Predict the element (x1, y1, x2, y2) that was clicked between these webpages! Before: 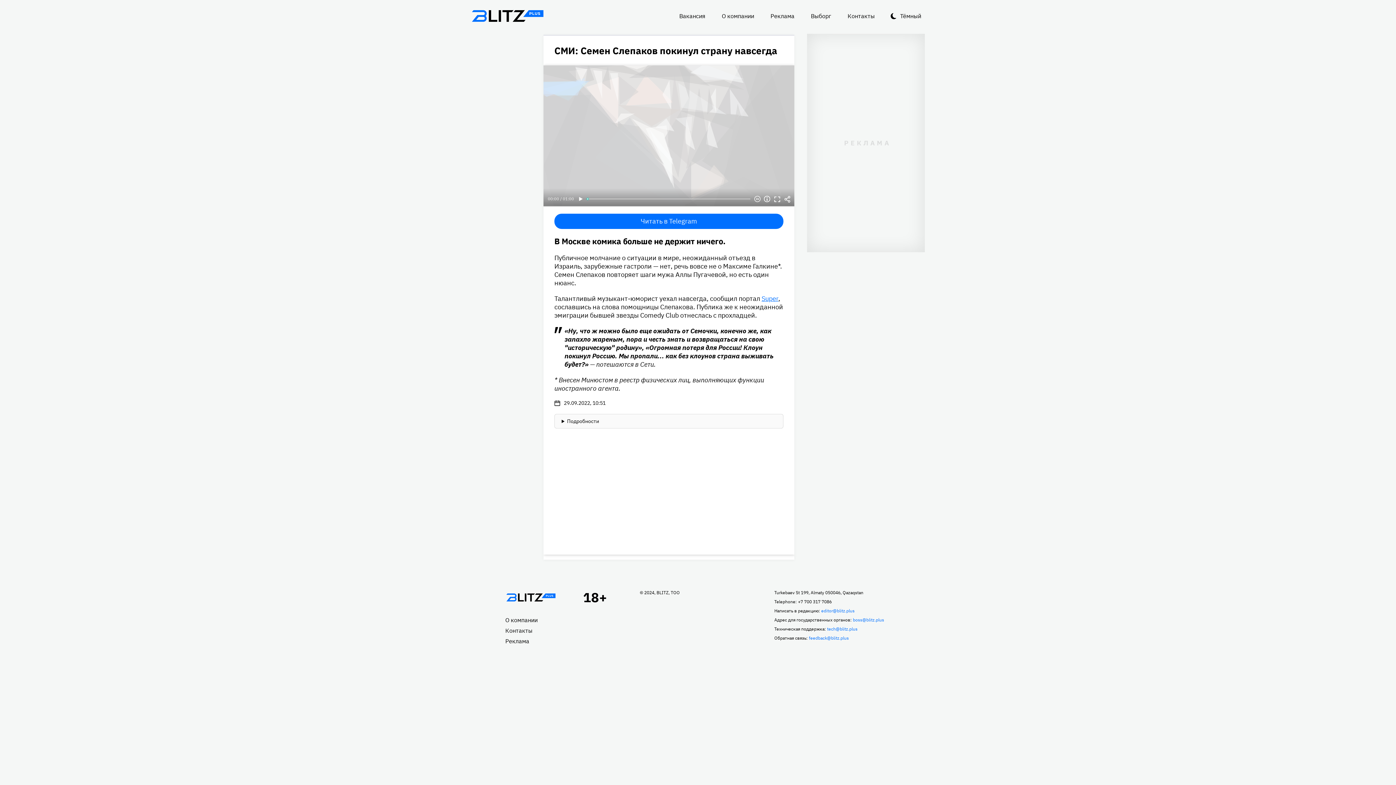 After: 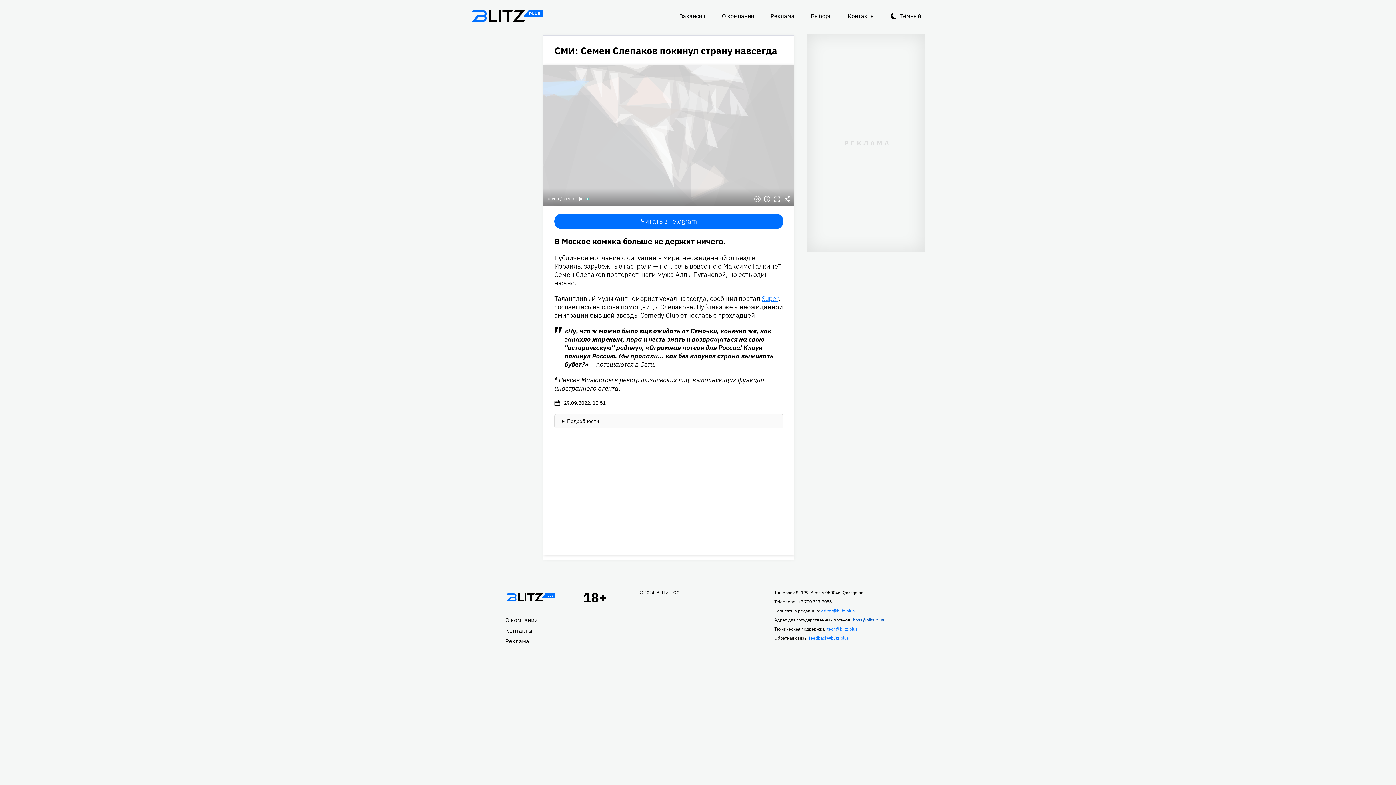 Action: bbox: (853, 617, 884, 622) label: boss@blitz.plus